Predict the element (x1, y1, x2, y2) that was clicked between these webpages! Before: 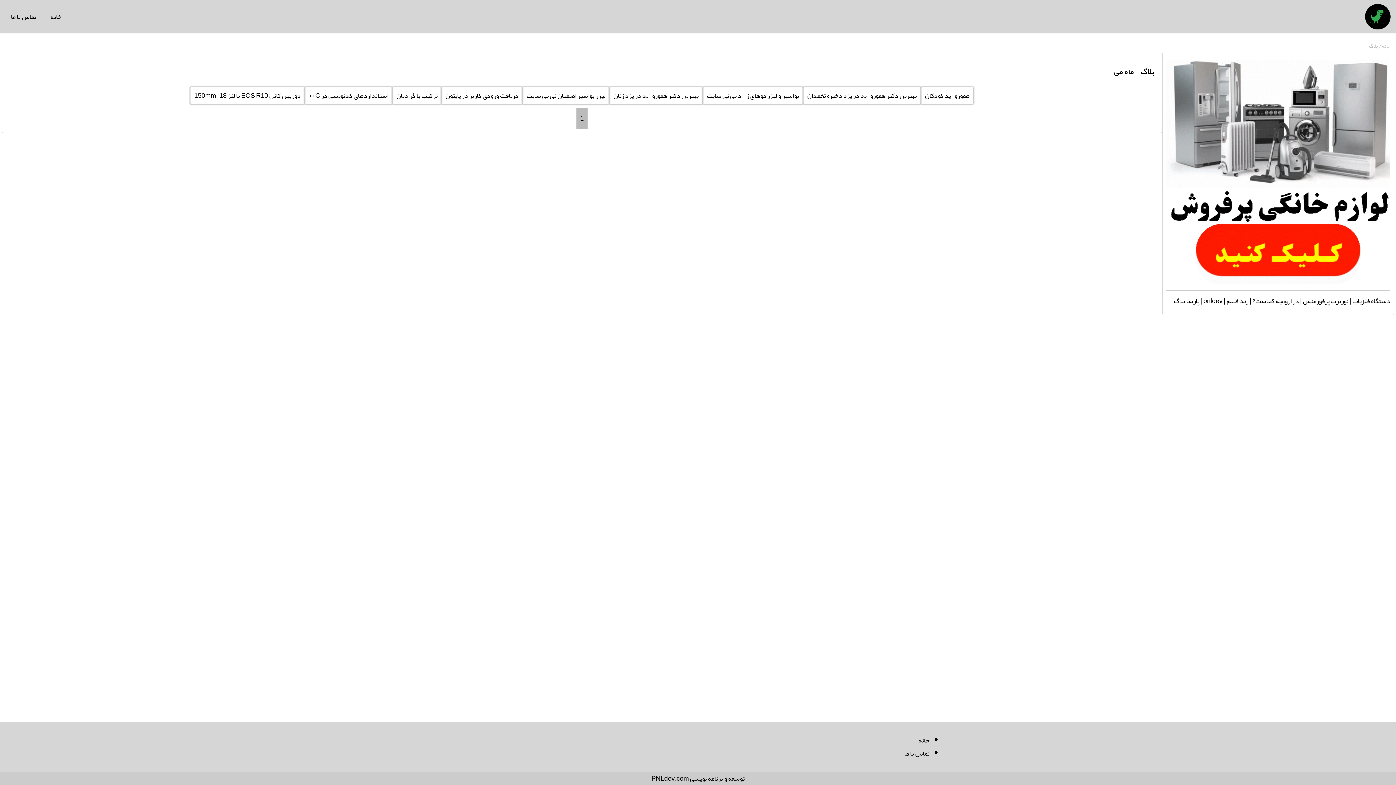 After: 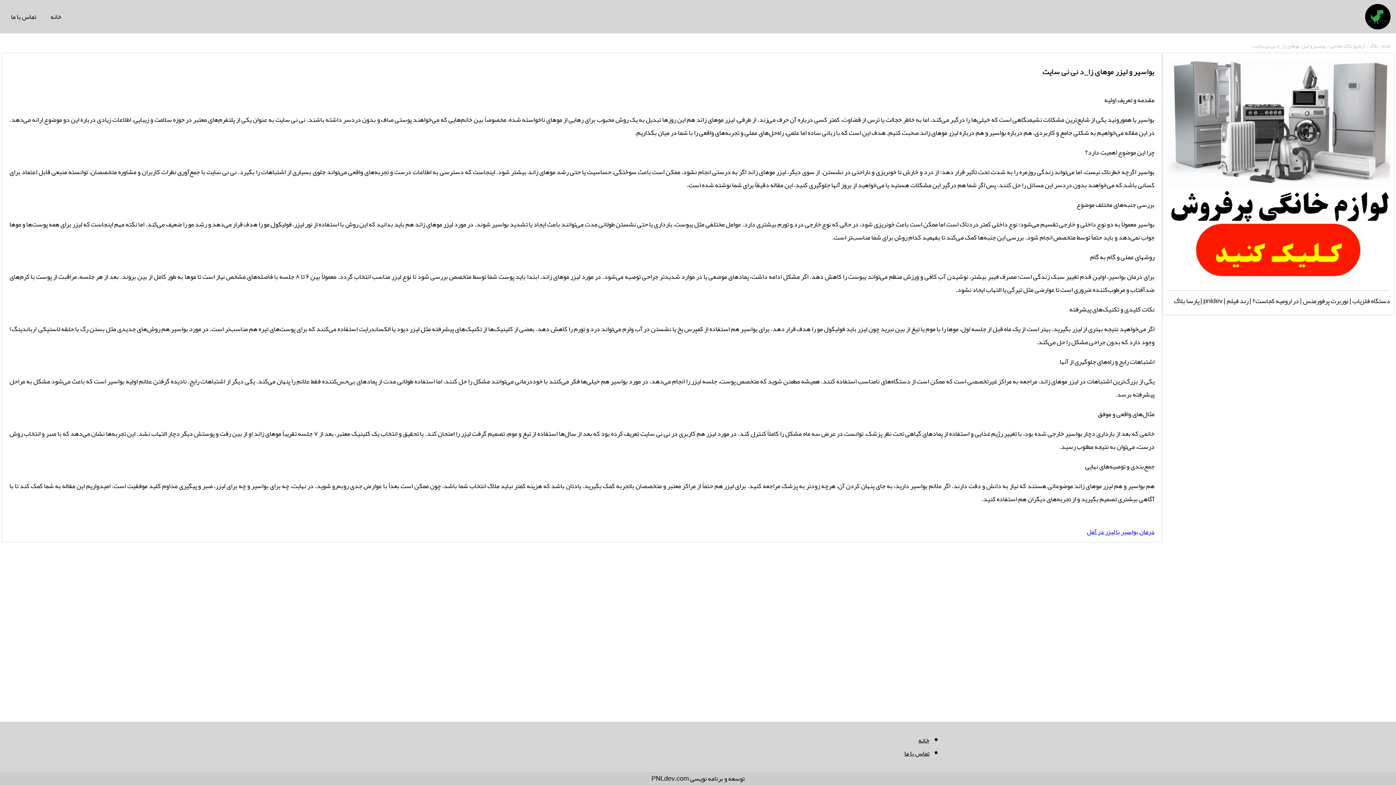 Action: label: بواسیر و لیزر موهای زا_د نی نی سایت bbox: (703, 86, 803, 104)